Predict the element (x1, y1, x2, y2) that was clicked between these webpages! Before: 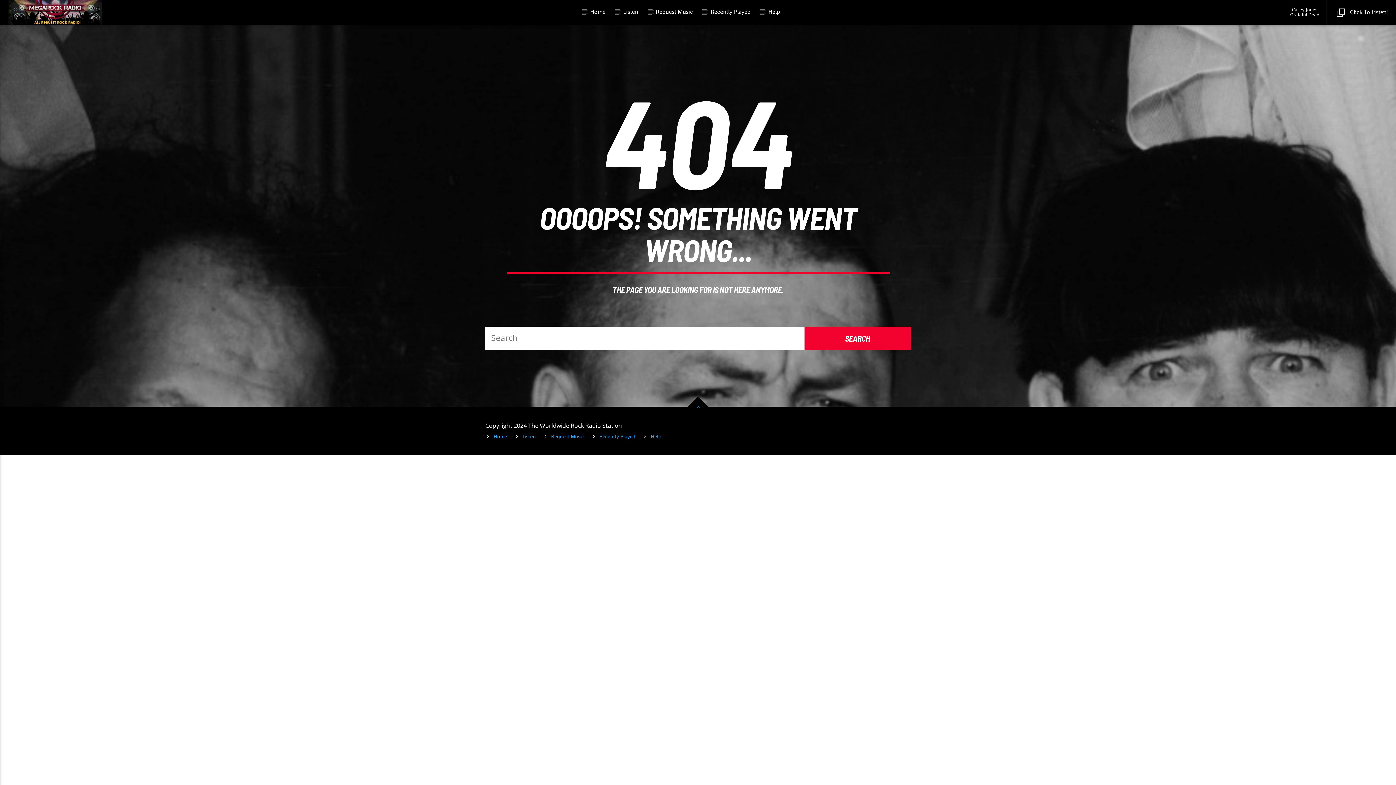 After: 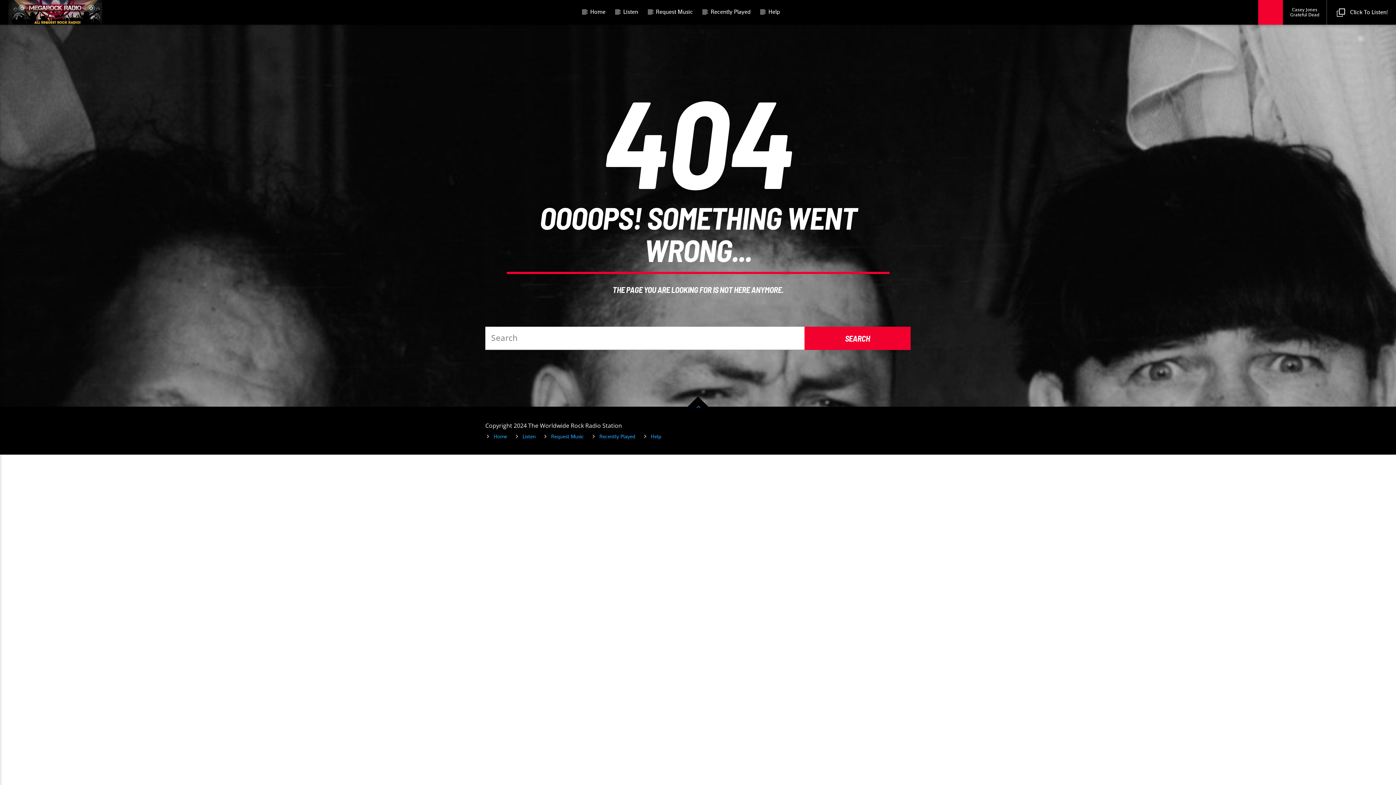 Action: bbox: (1258, 0, 1283, 24)